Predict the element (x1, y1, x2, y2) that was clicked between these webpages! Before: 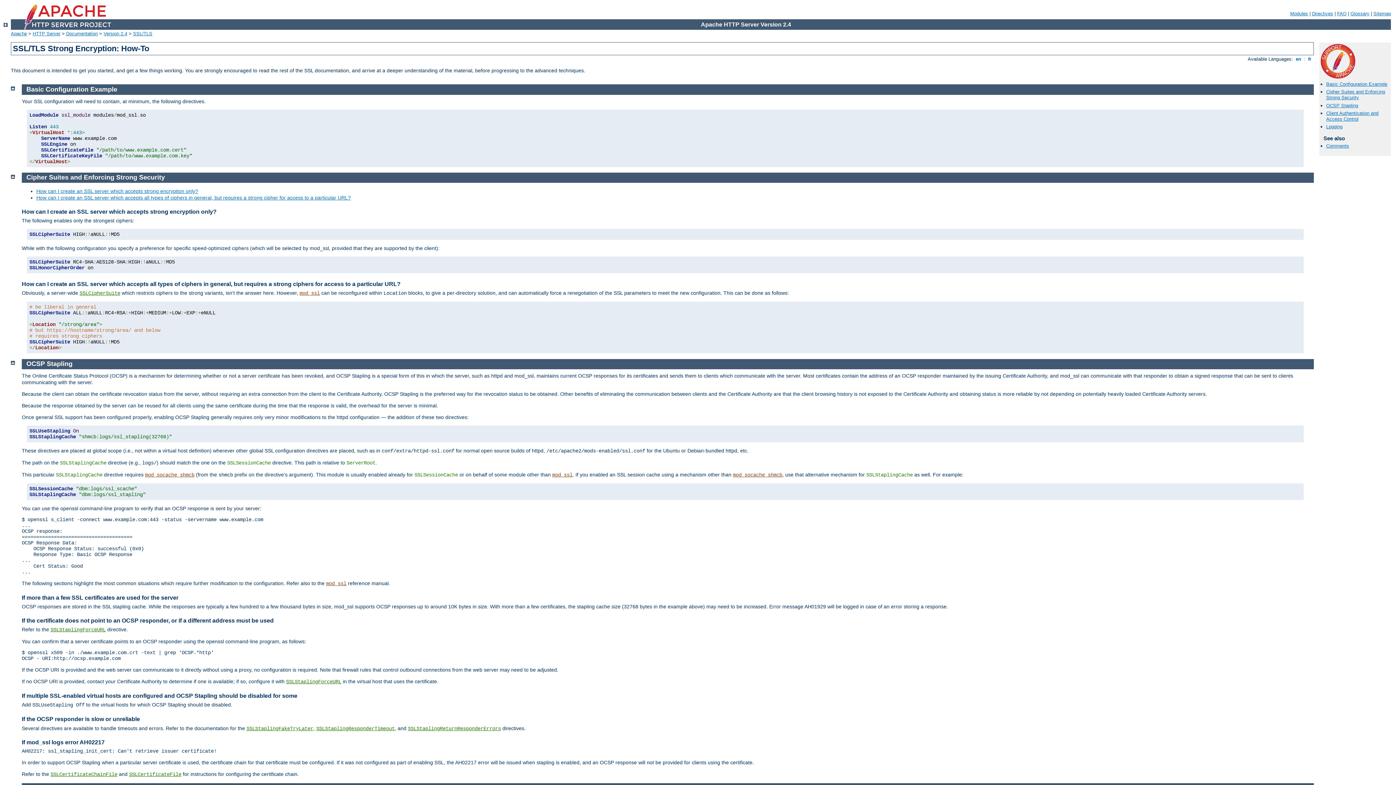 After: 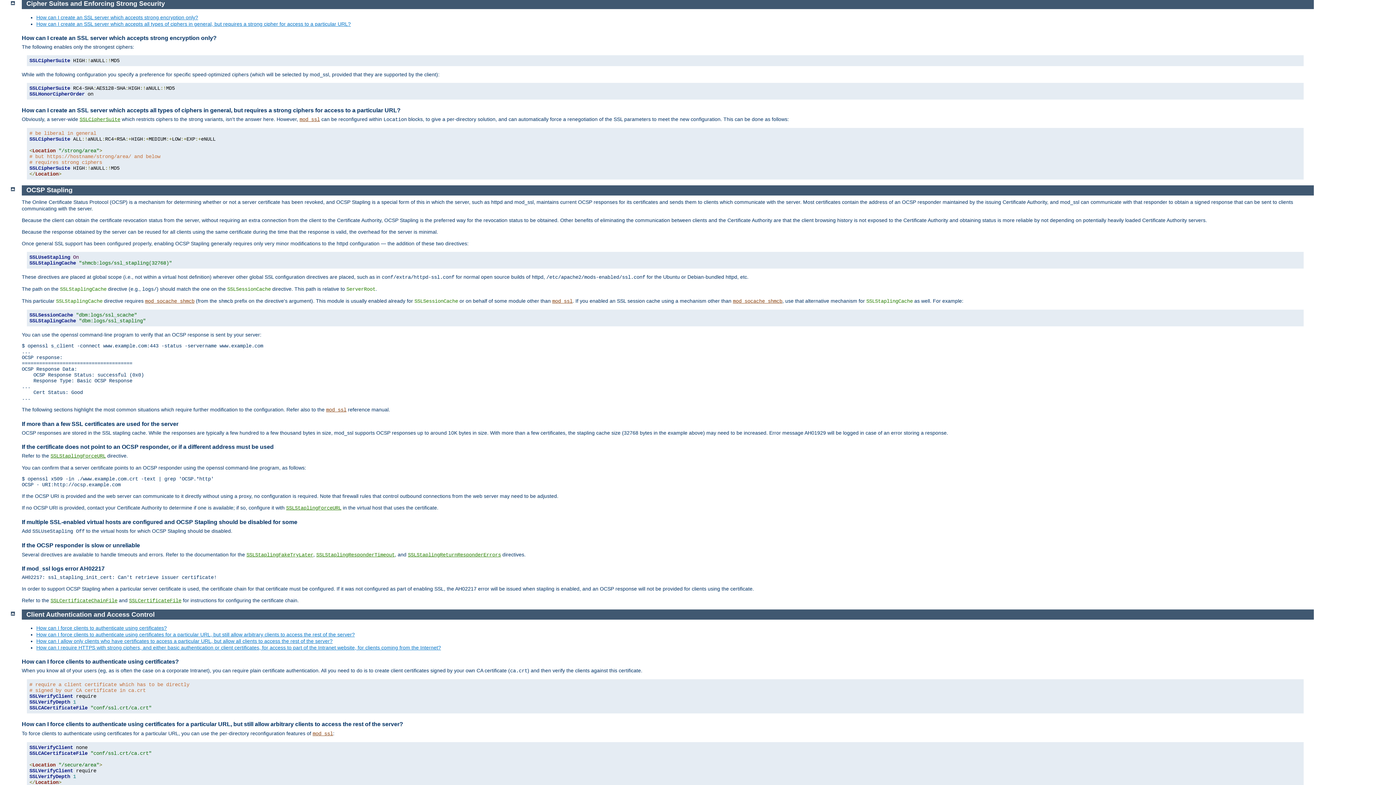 Action: label: Cipher Suites and Enforcing Strong Security bbox: (1326, 89, 1385, 100)